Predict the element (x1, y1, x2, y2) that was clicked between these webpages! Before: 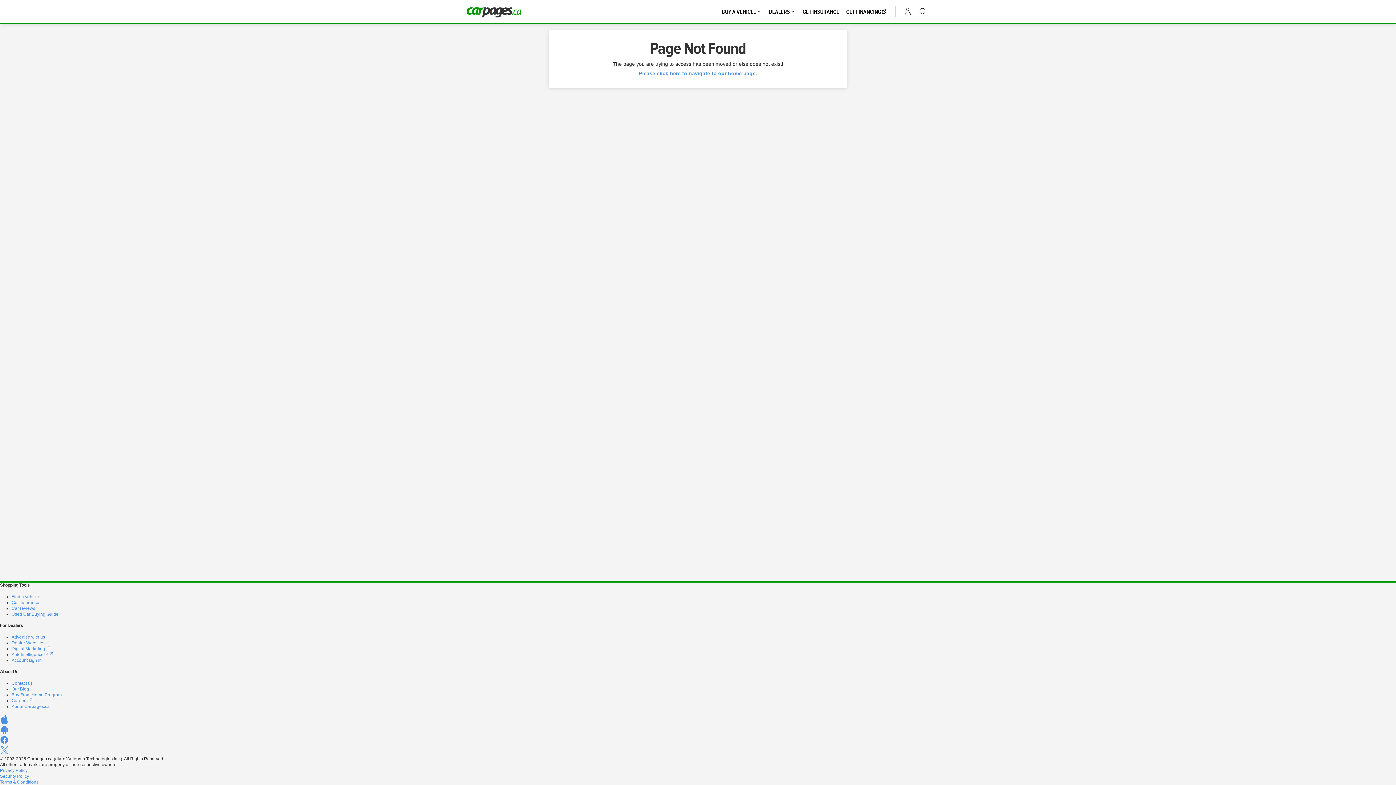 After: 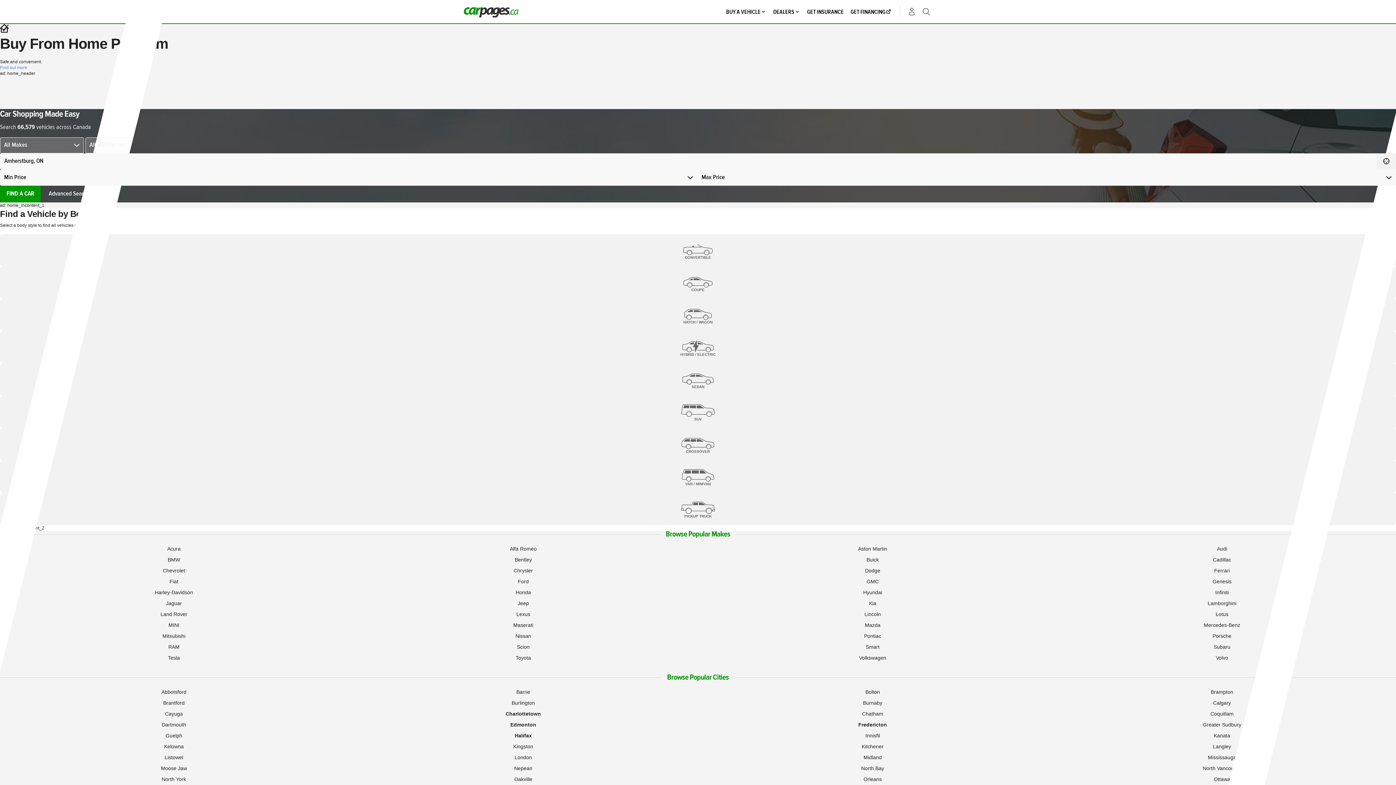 Action: bbox: (11, 594, 39, 599) label: Find a vehicle